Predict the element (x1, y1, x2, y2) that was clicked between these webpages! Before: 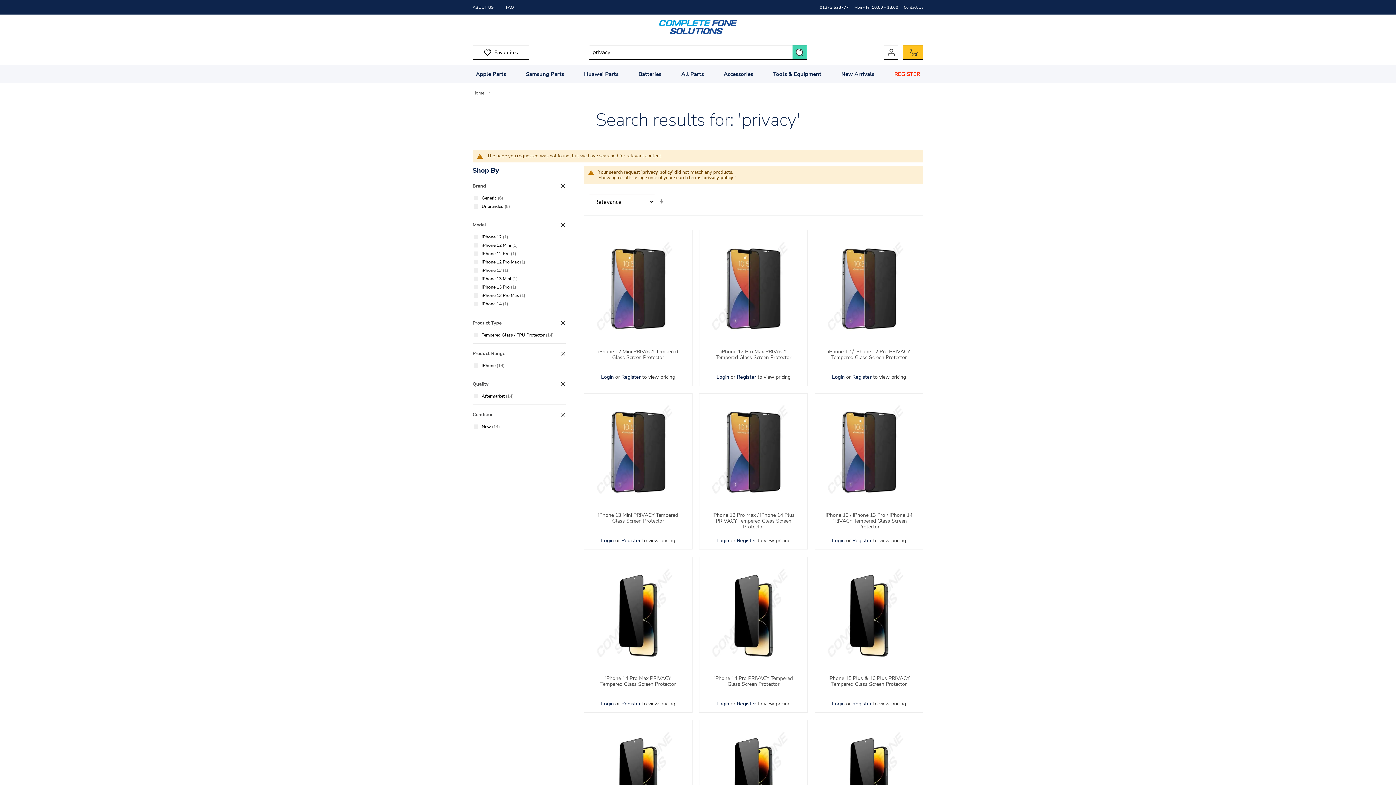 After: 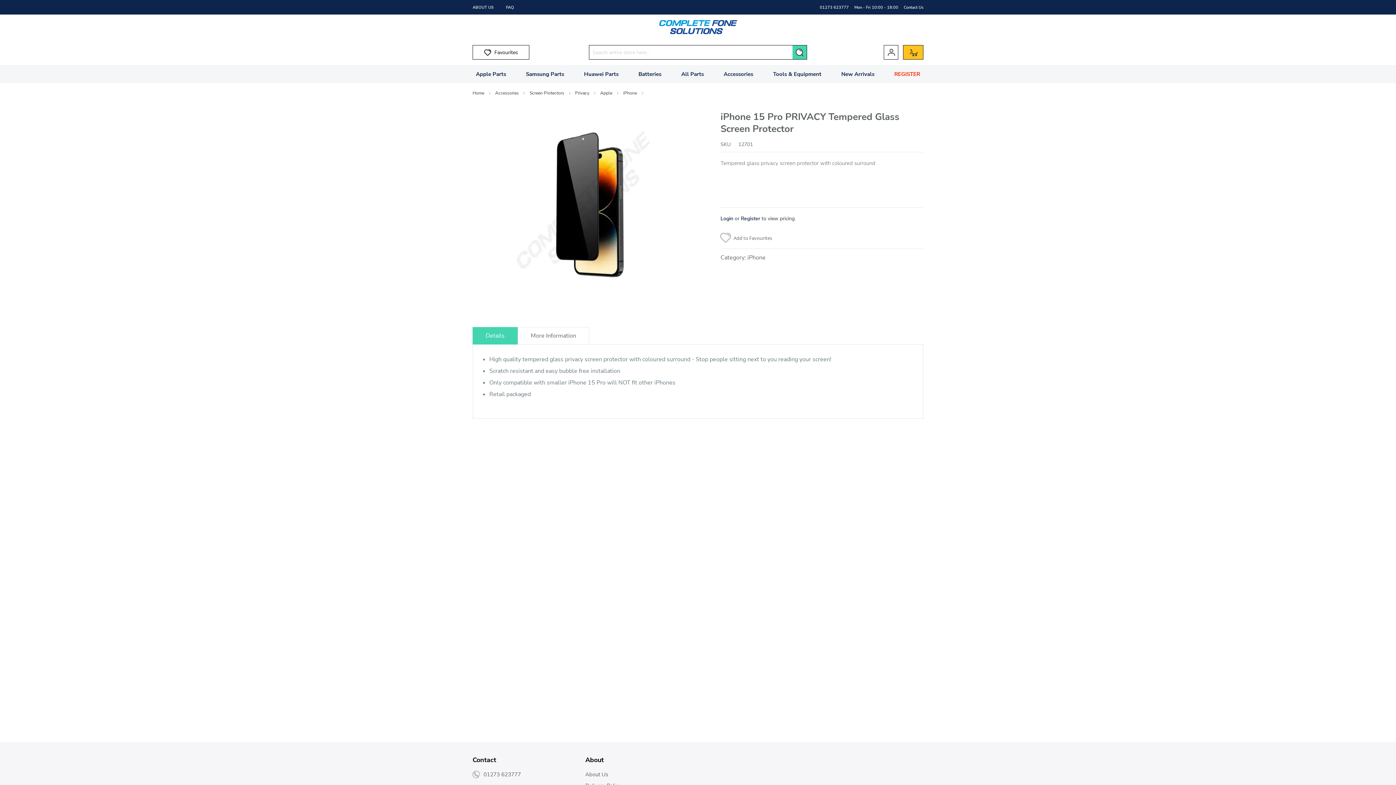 Action: bbox: (702, 704, 805, 821)